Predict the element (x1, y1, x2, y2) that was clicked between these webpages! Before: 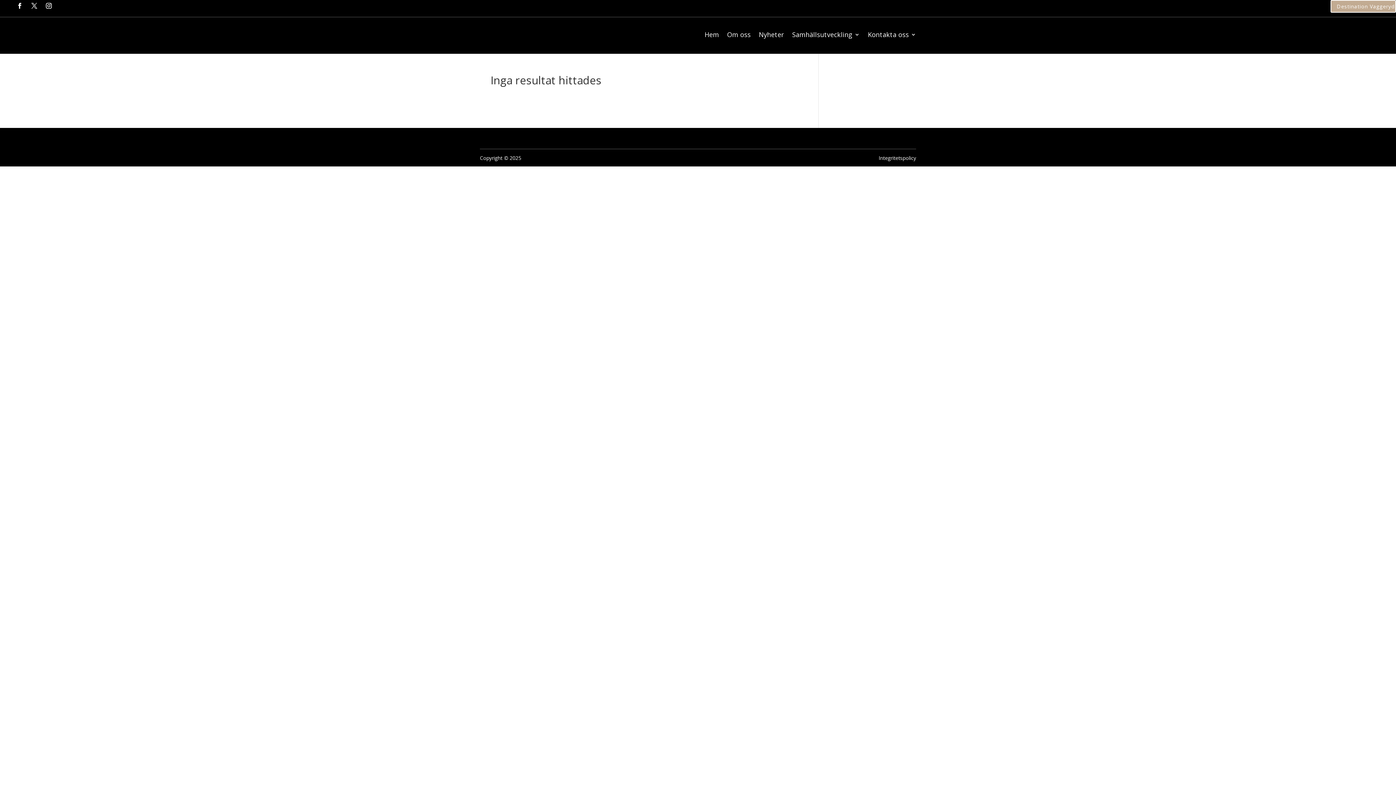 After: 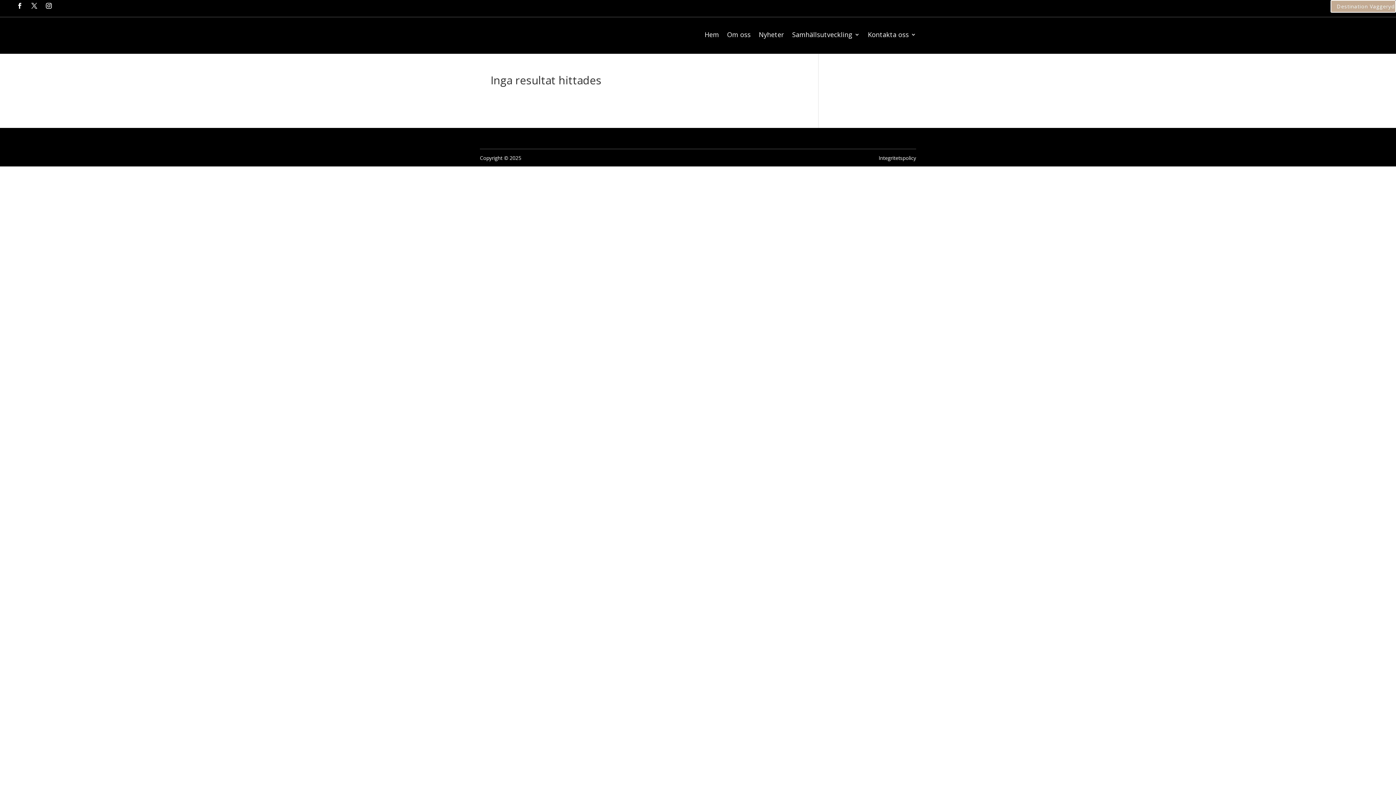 Action: bbox: (13, 0, 25, 11)